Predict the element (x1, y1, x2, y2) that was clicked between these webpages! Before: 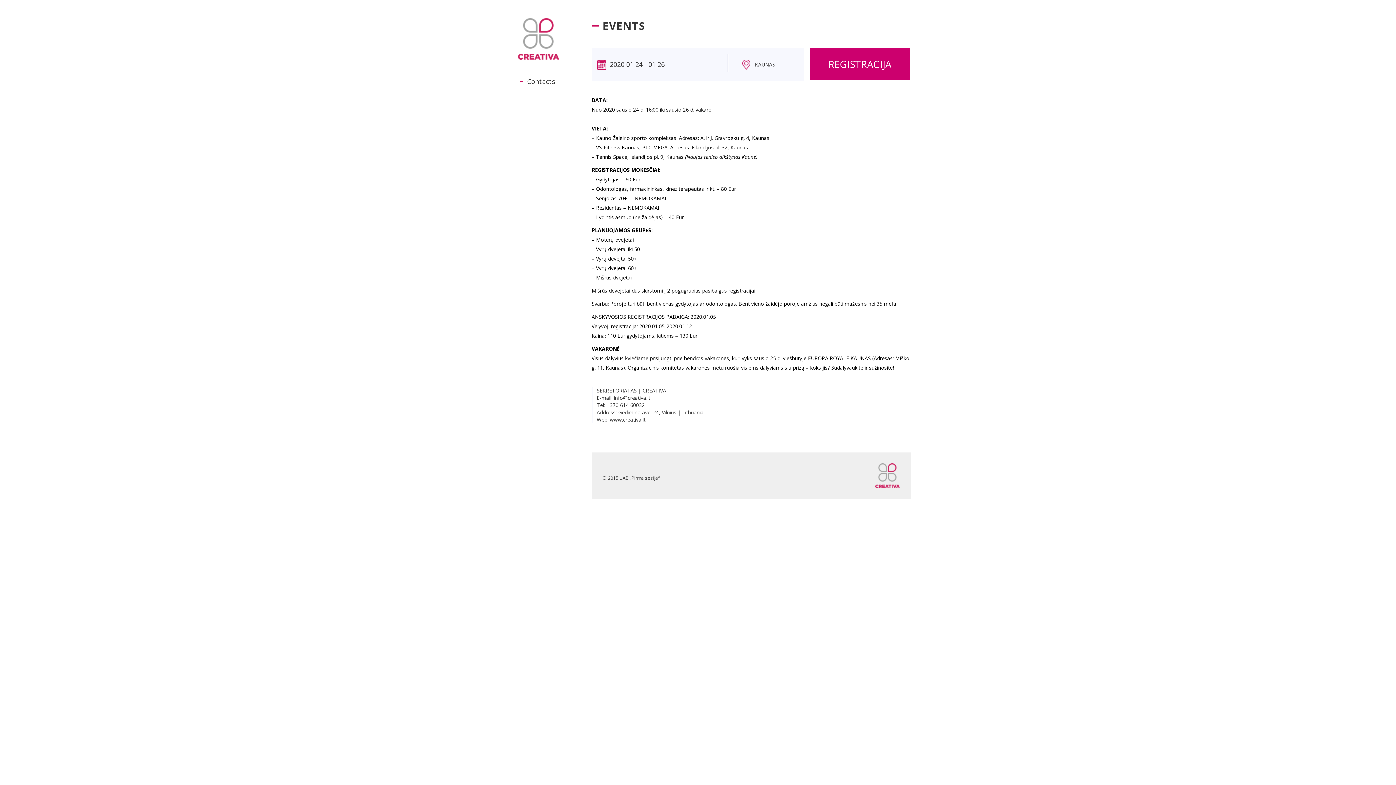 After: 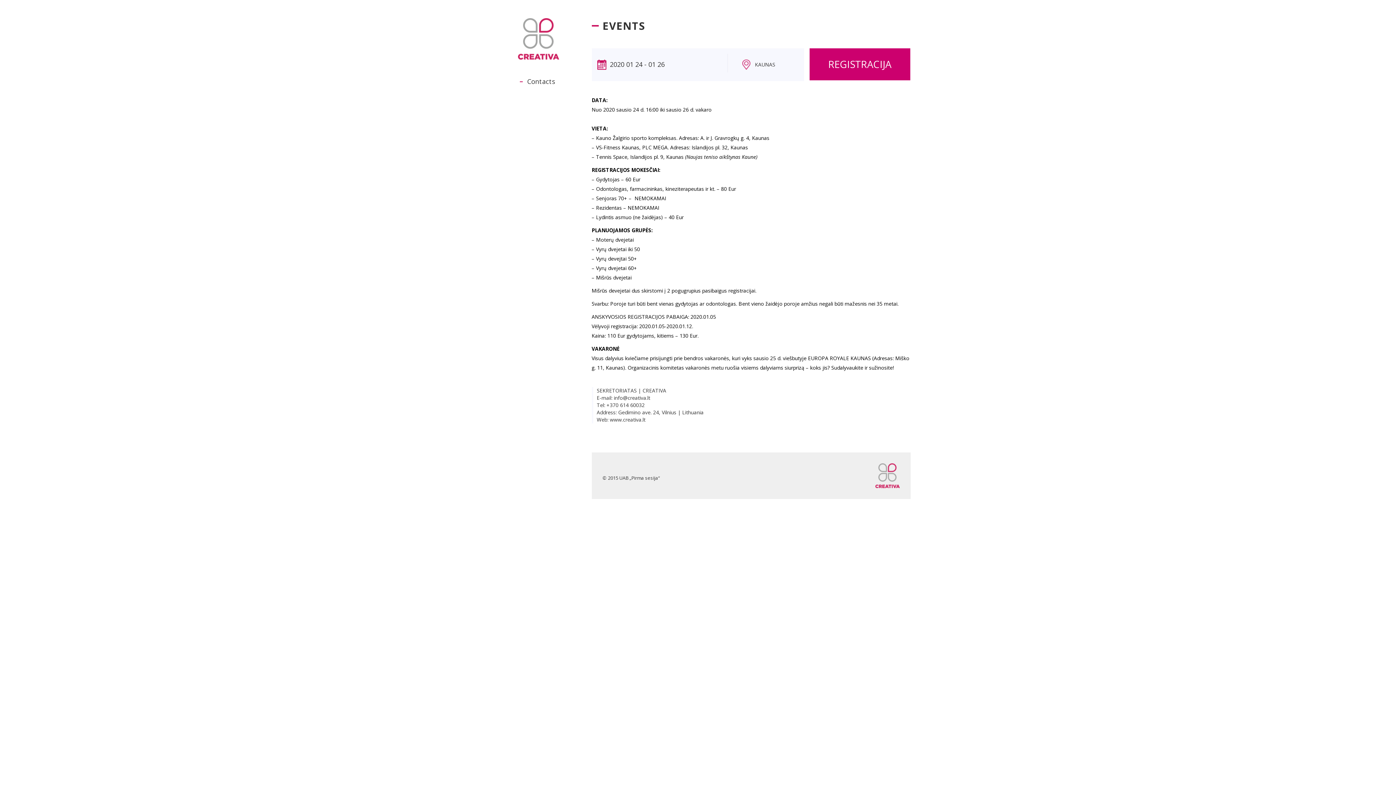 Action: bbox: (809, 48, 910, 80) label: REGISTRACIJA